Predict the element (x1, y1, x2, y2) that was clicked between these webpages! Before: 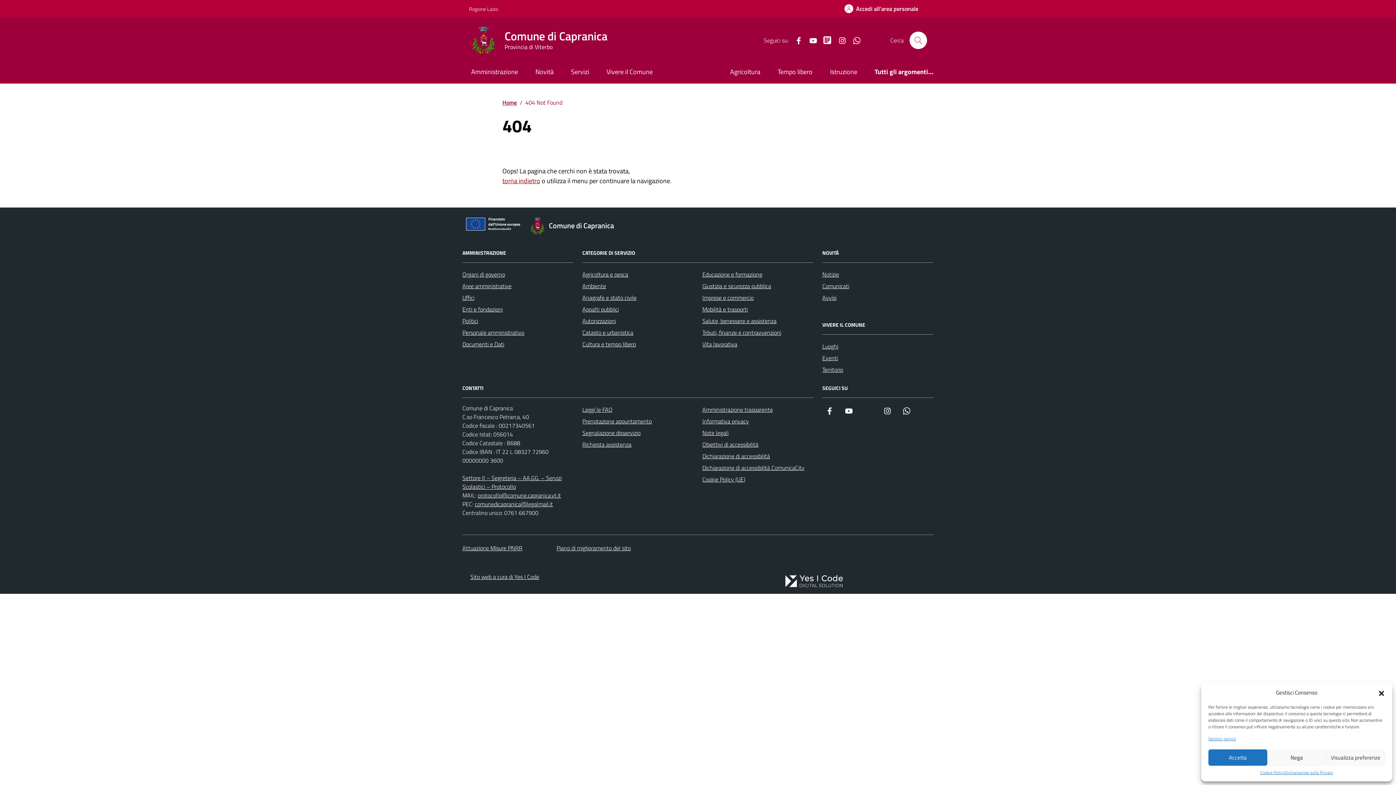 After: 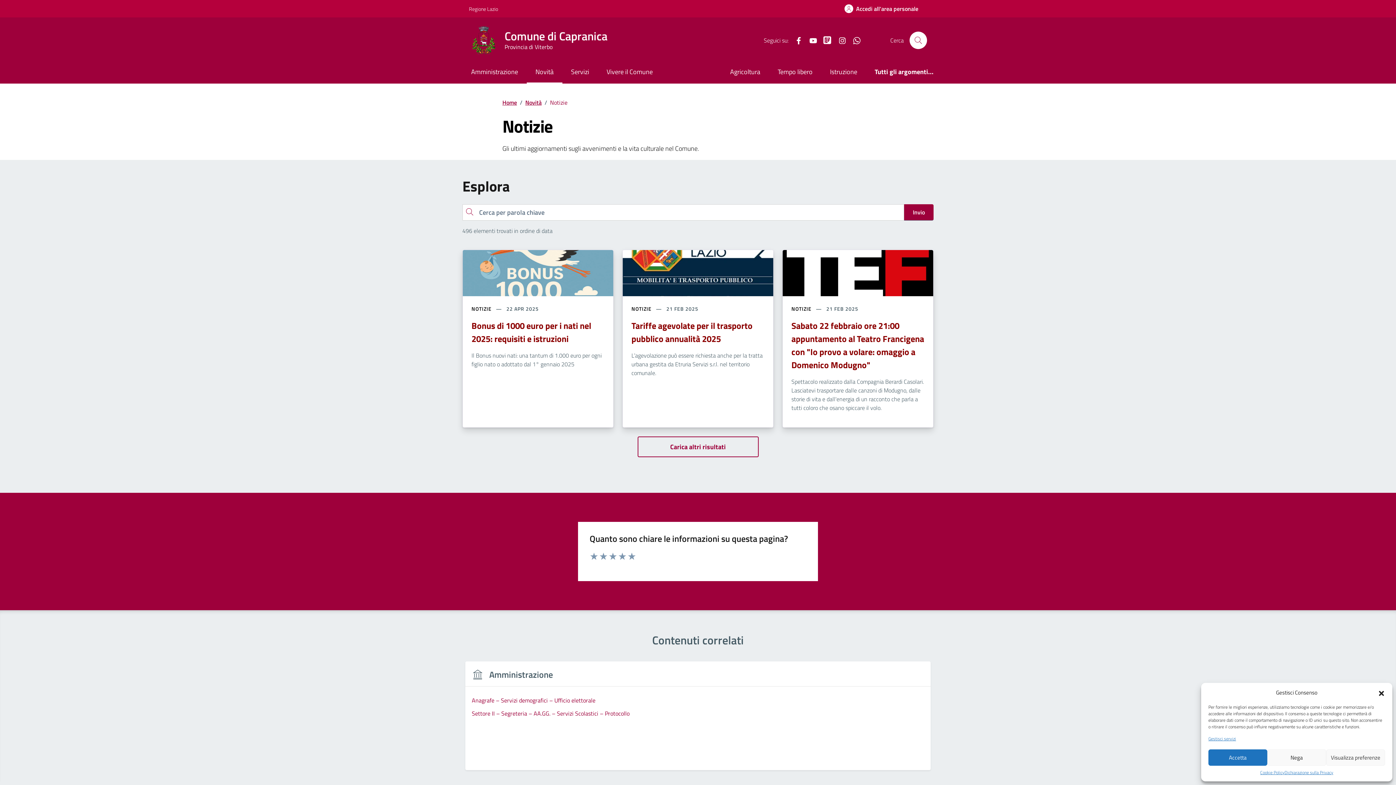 Action: bbox: (822, 268, 839, 280) label: Notizie